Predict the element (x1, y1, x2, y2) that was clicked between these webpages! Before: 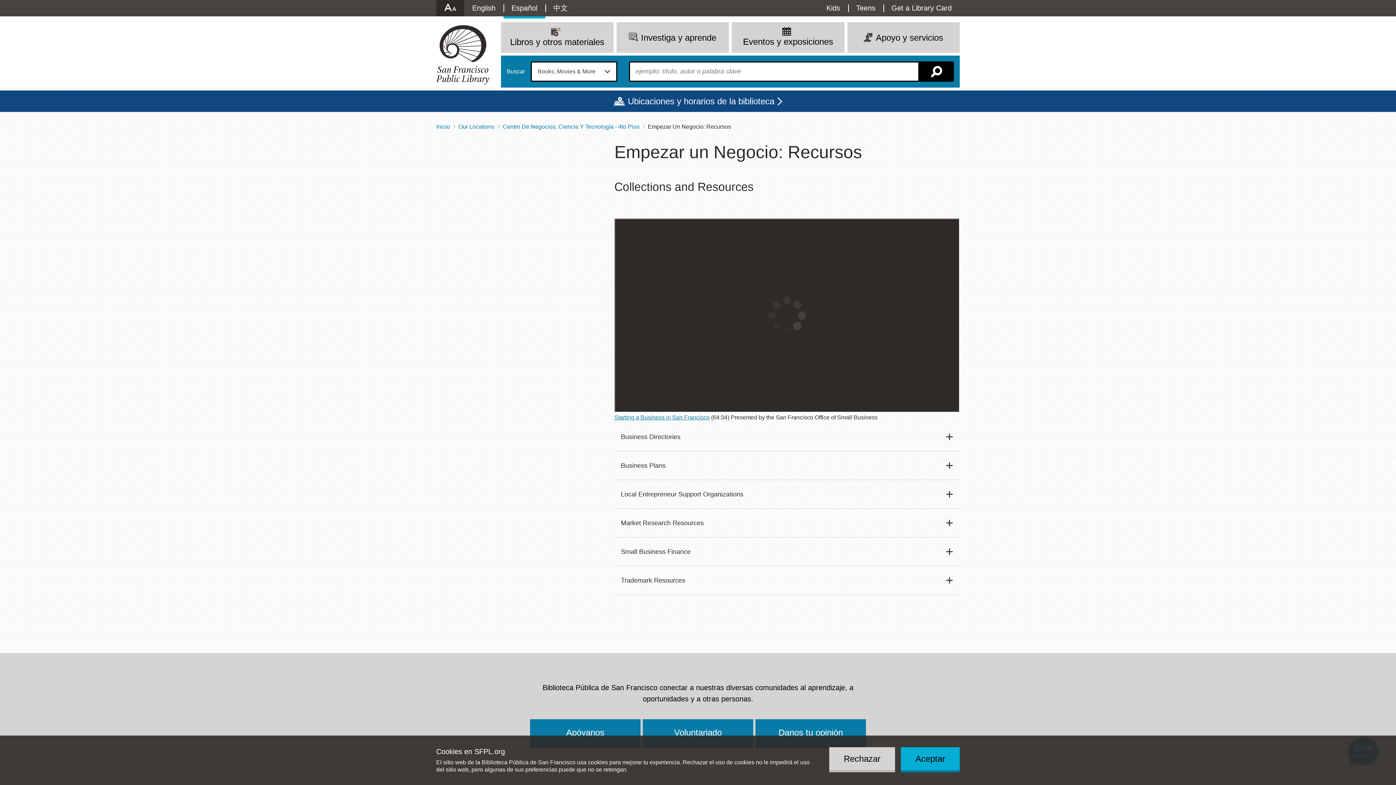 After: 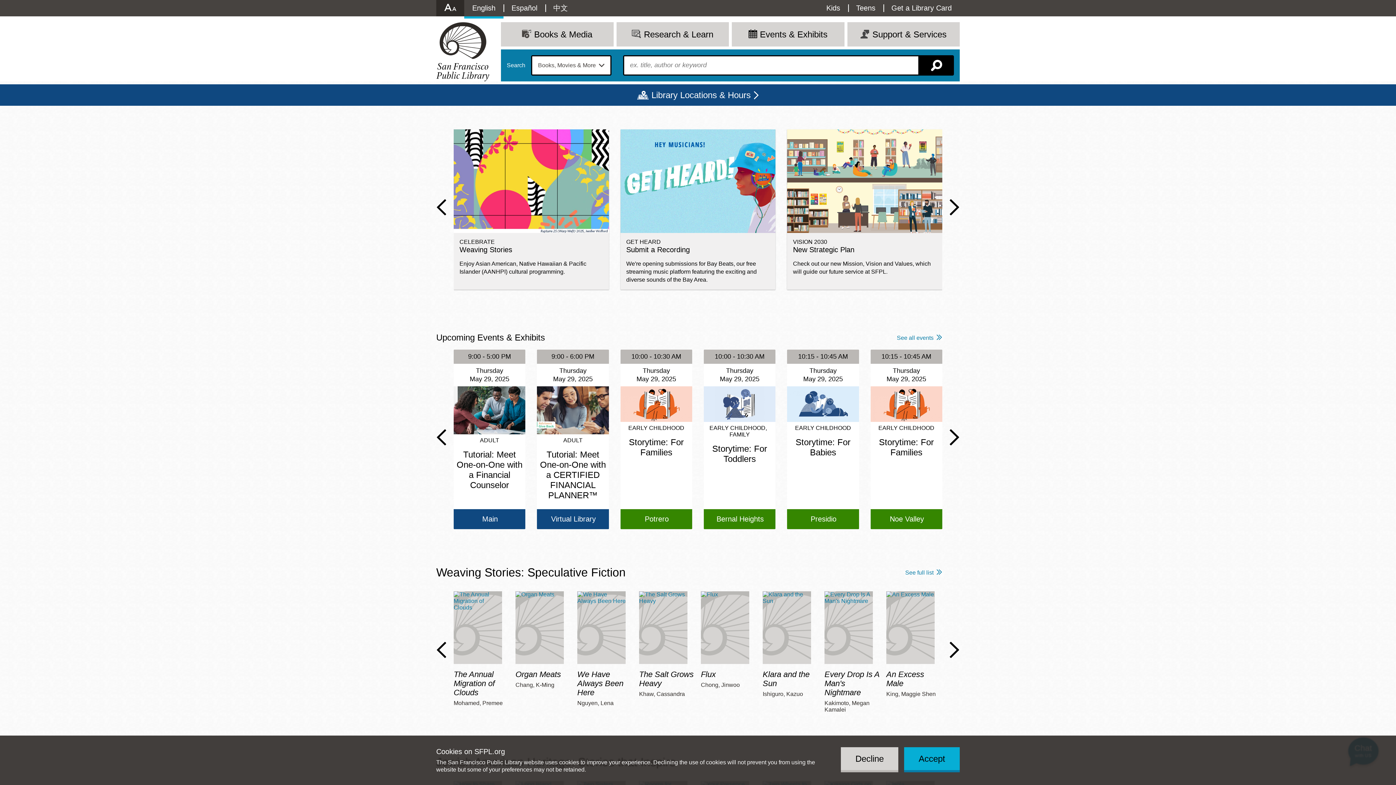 Action: bbox: (436, 25, 489, 84)